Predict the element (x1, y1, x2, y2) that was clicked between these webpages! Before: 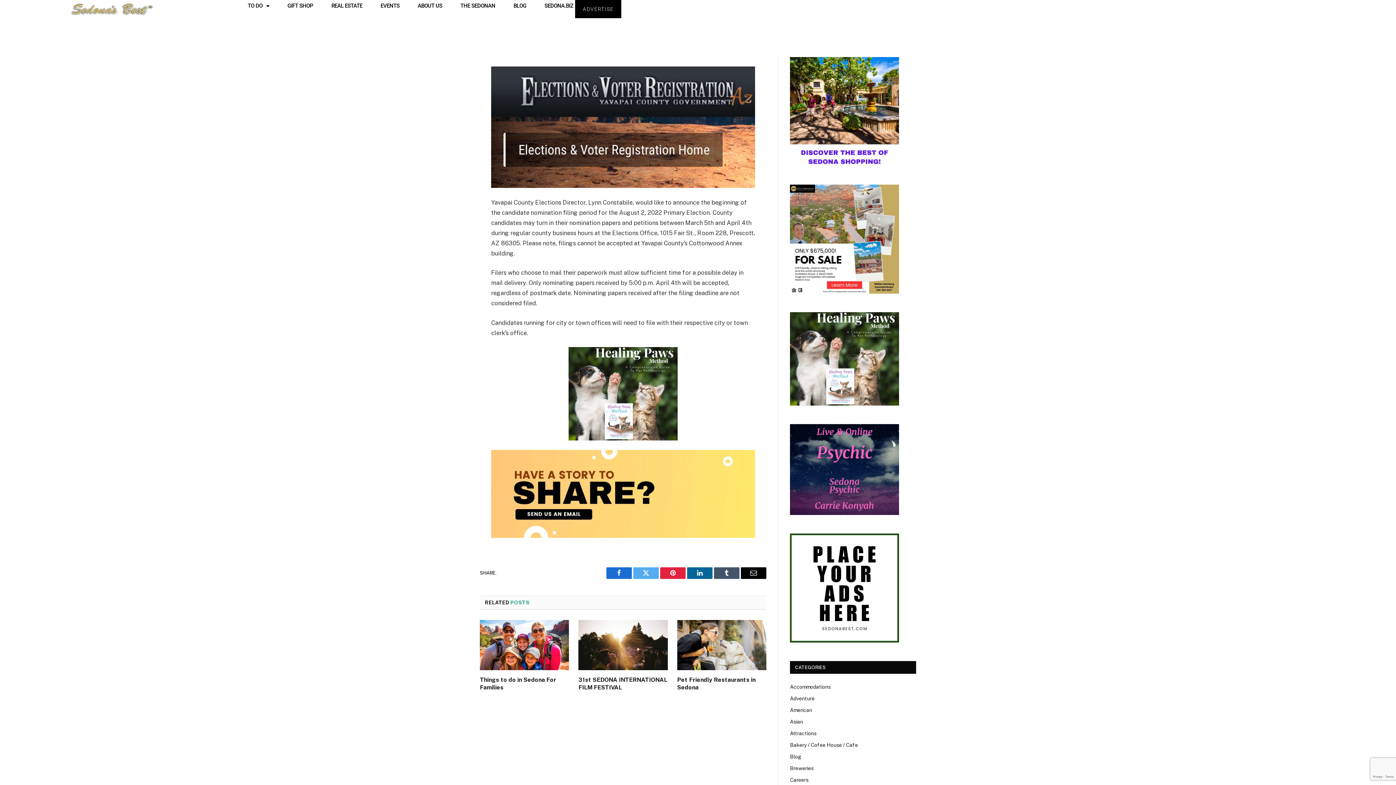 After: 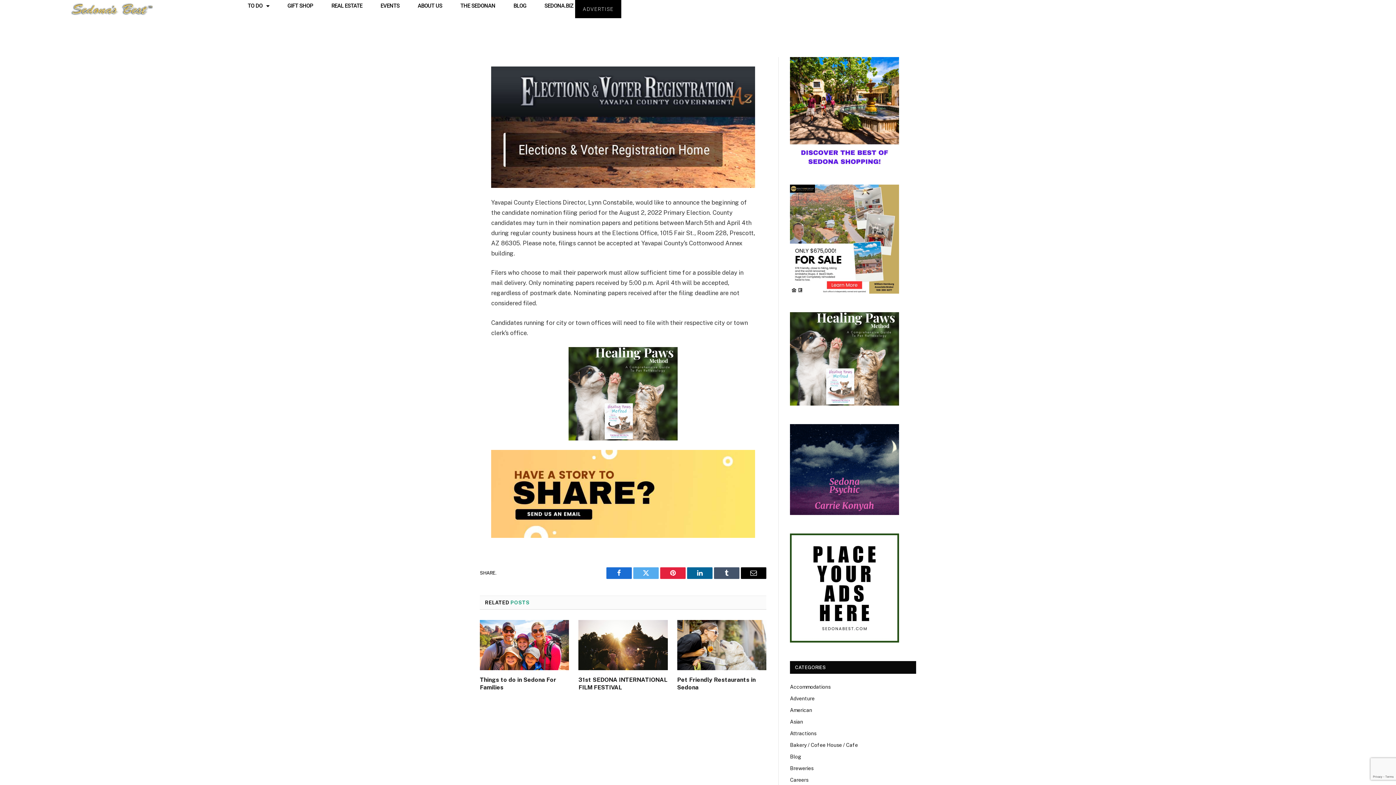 Action: bbox: (447, 129, 461, 144)